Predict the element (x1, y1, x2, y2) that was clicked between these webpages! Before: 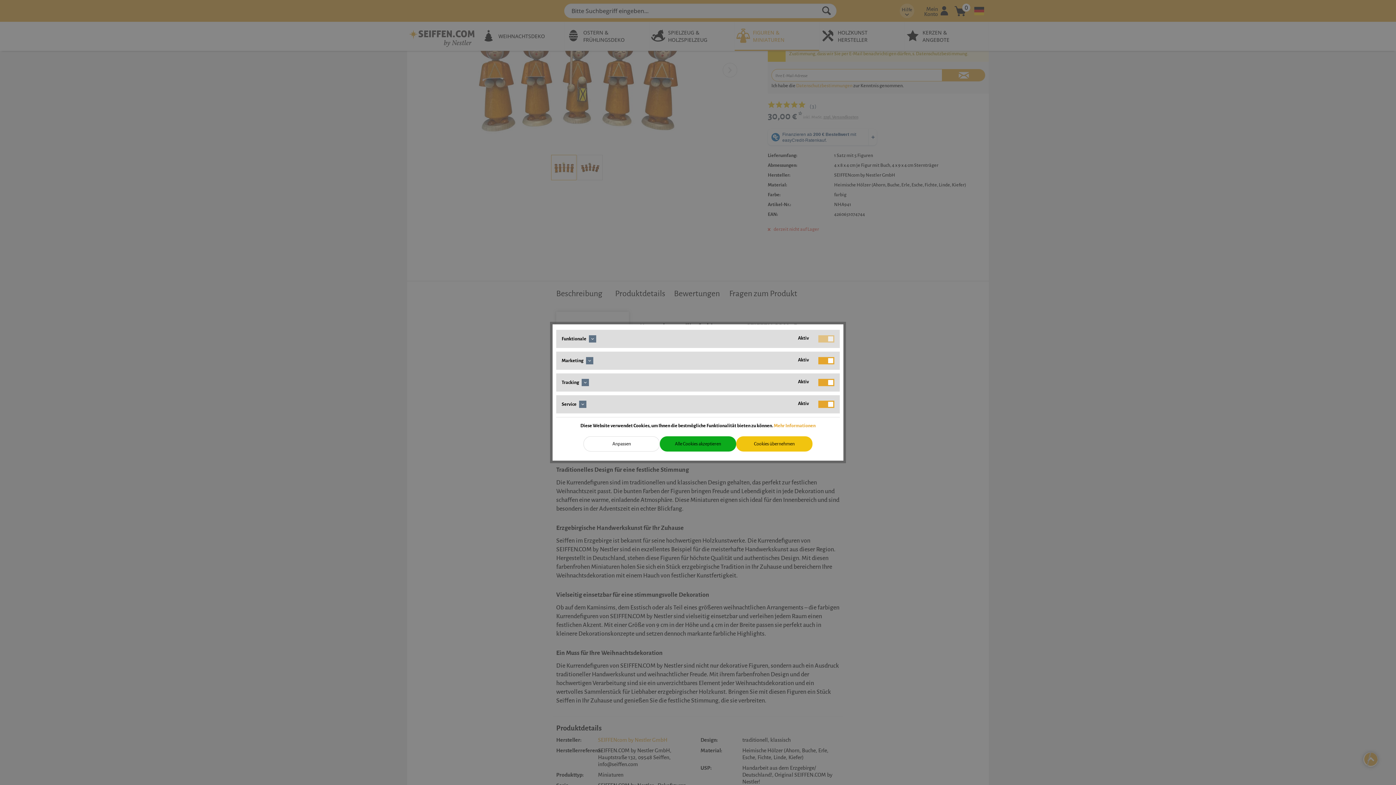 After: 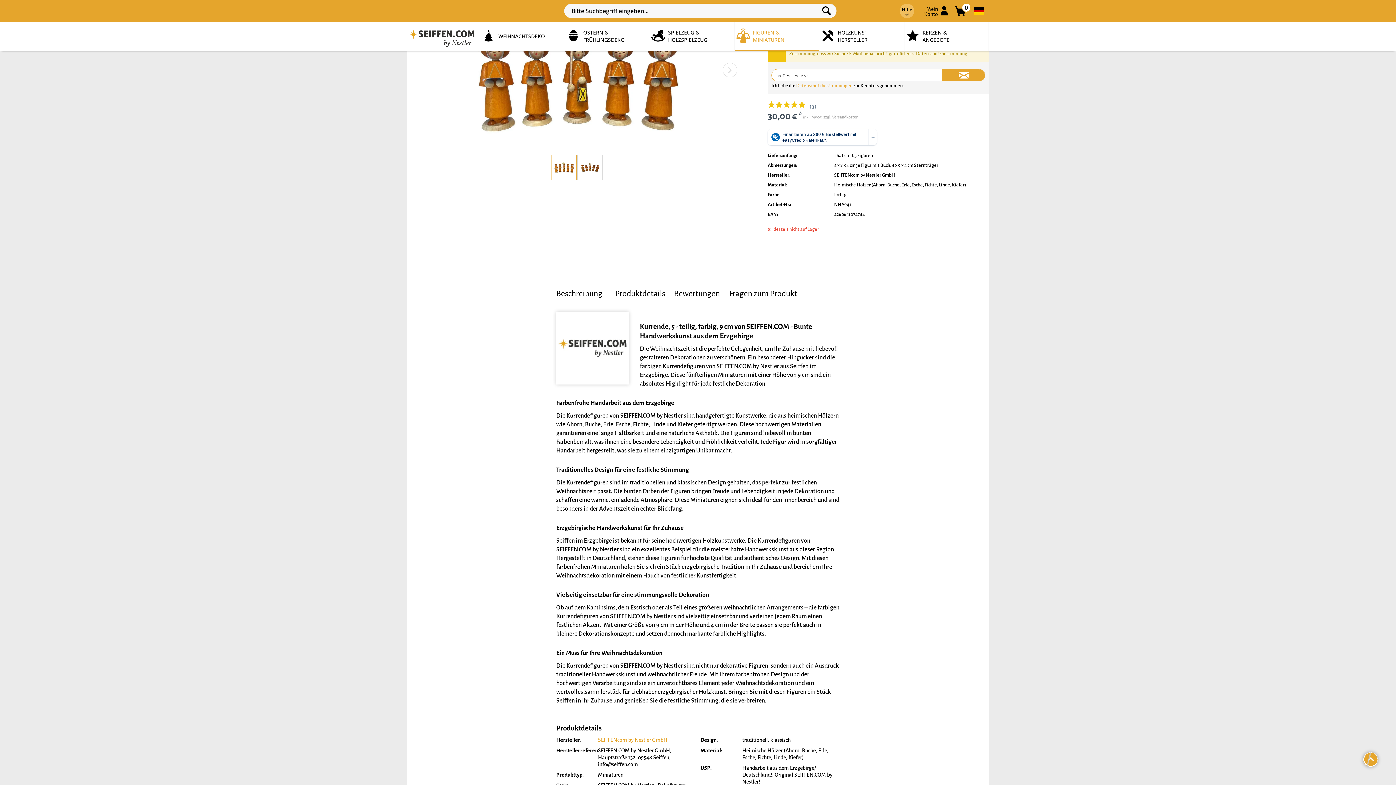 Action: bbox: (736, 436, 812, 451) label: Cookies übernehmen